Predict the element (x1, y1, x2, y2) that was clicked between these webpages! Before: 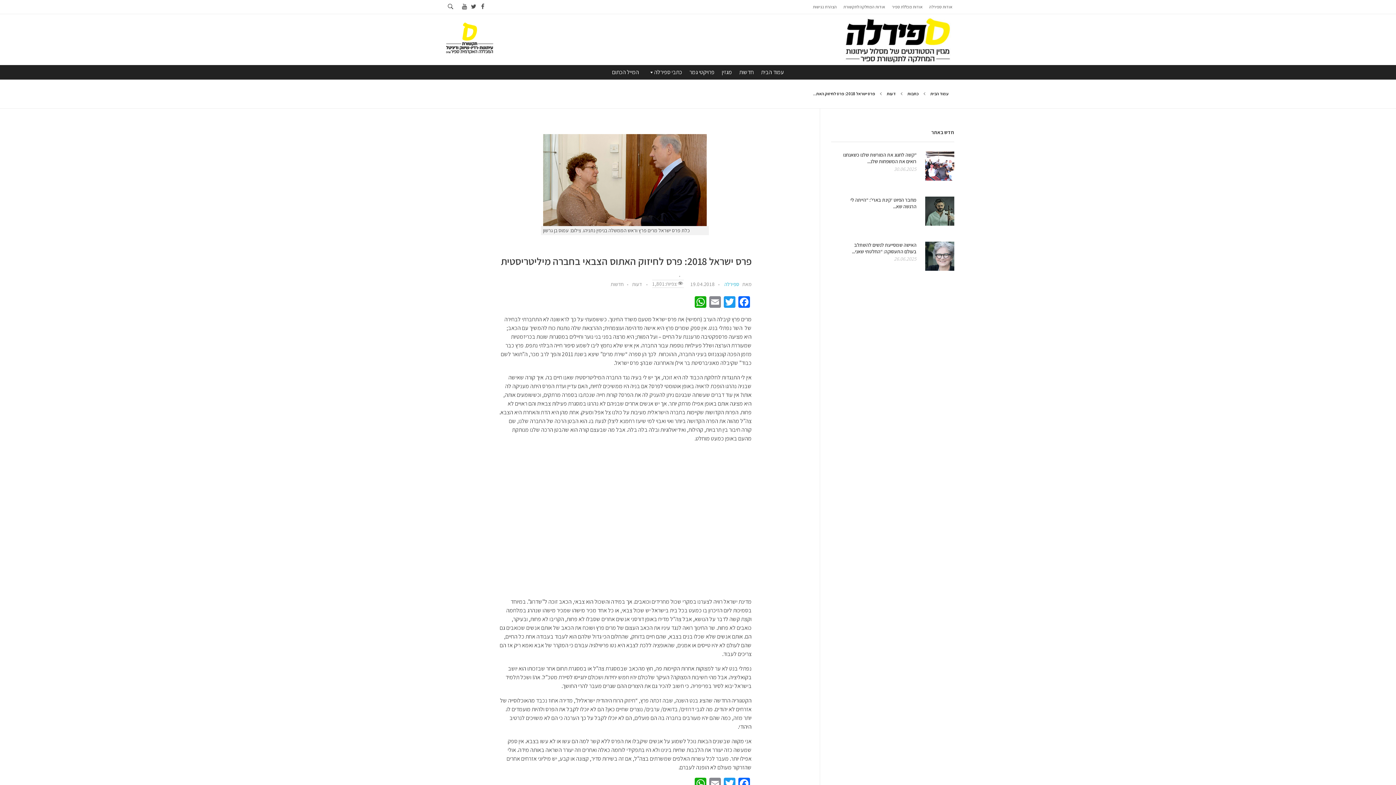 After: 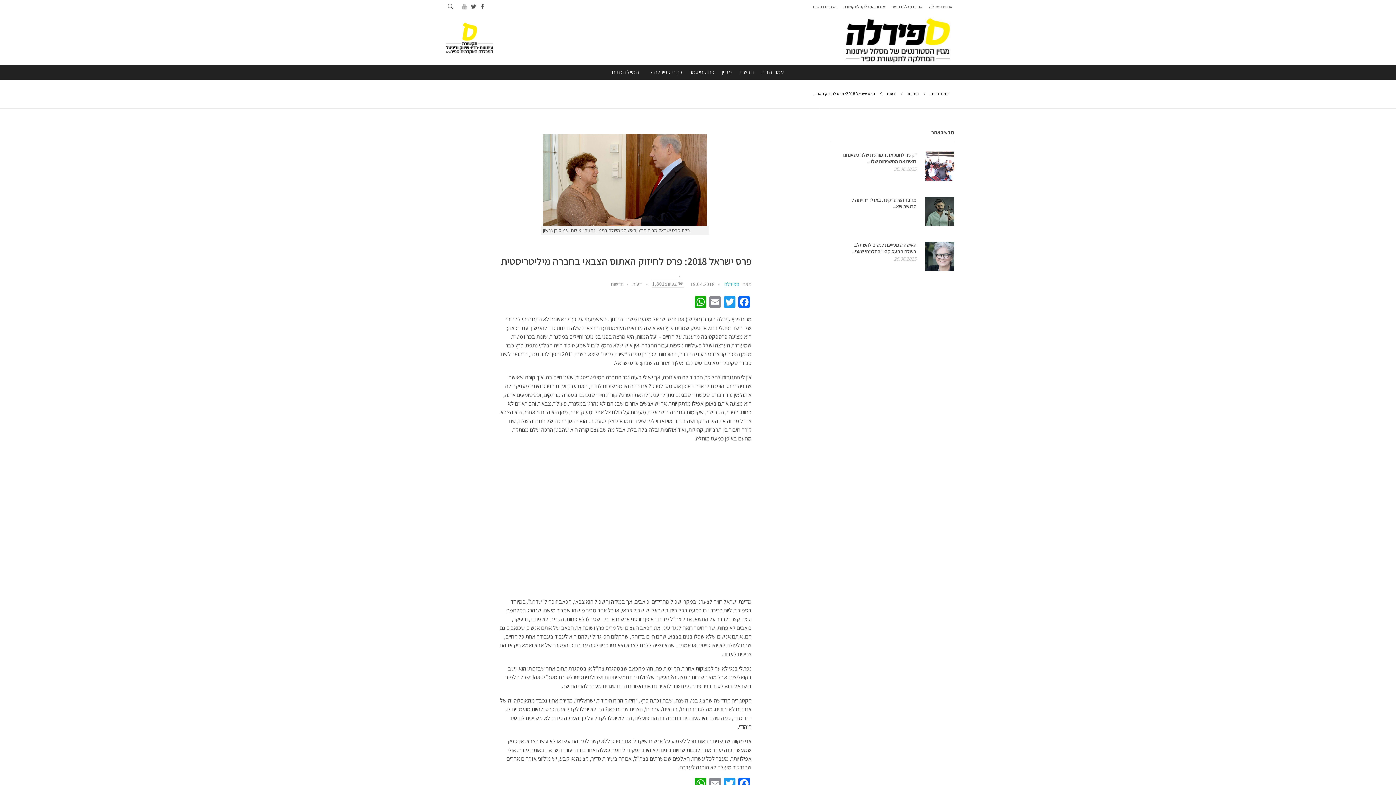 Action: bbox: (460, 2, 469, 11) label: Go to youtube